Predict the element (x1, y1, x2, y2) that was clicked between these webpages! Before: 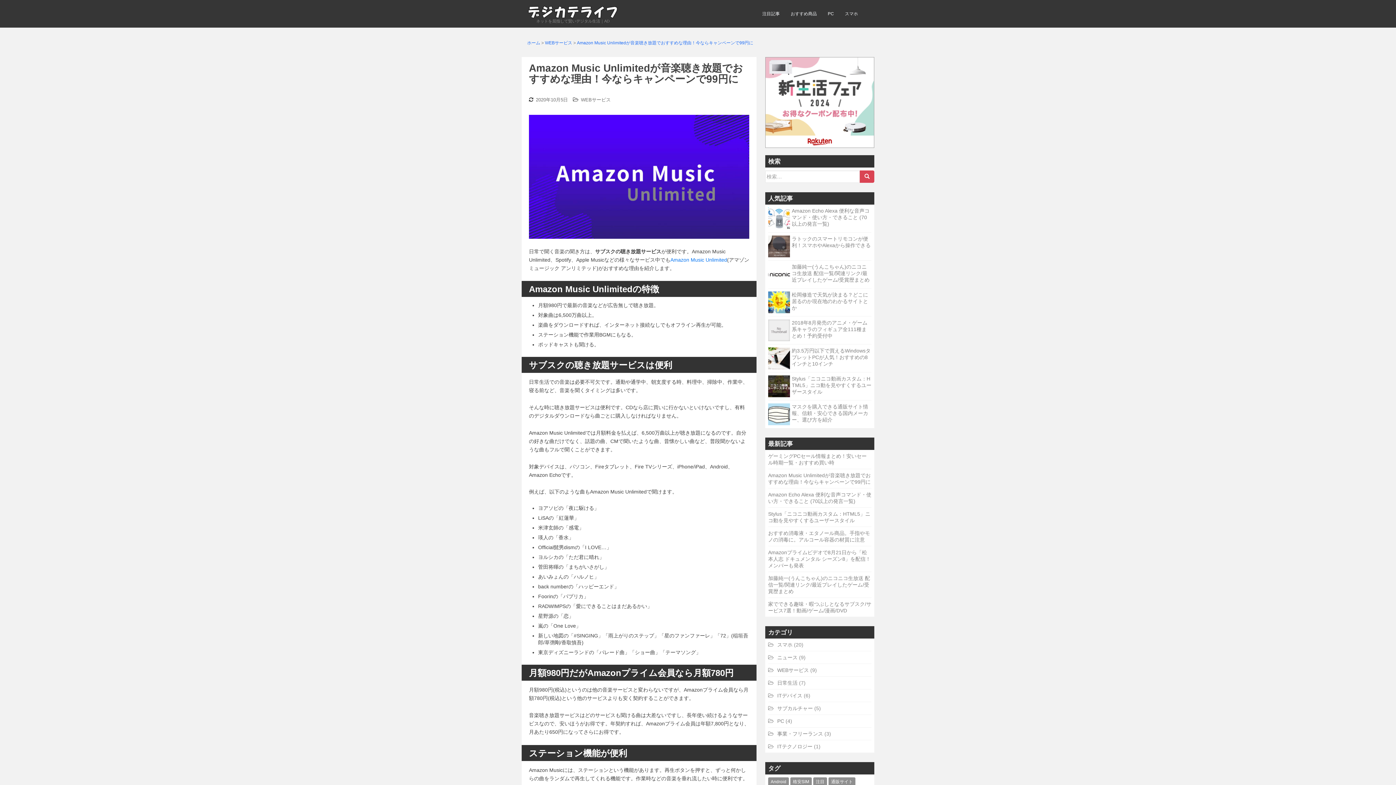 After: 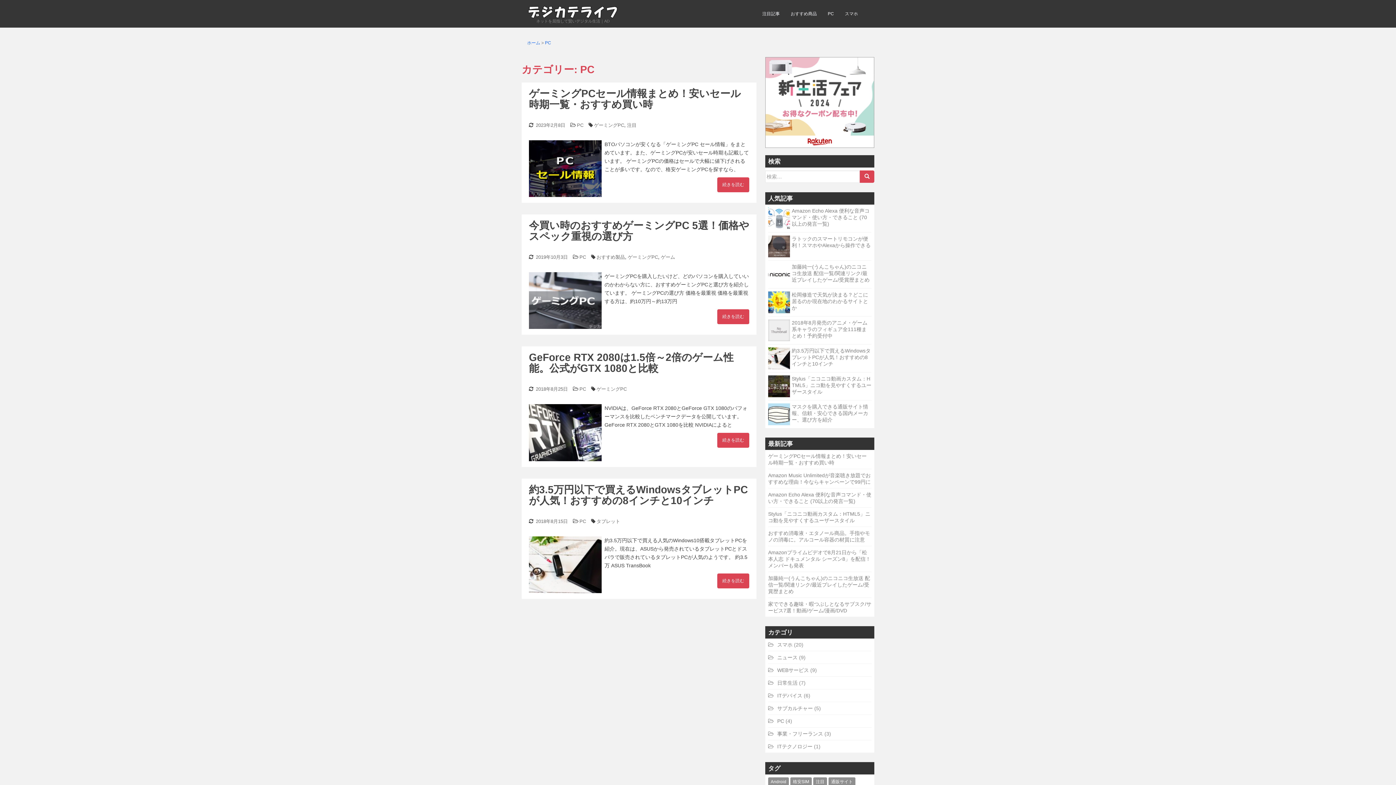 Action: bbox: (822, 0, 839, 27) label: PC